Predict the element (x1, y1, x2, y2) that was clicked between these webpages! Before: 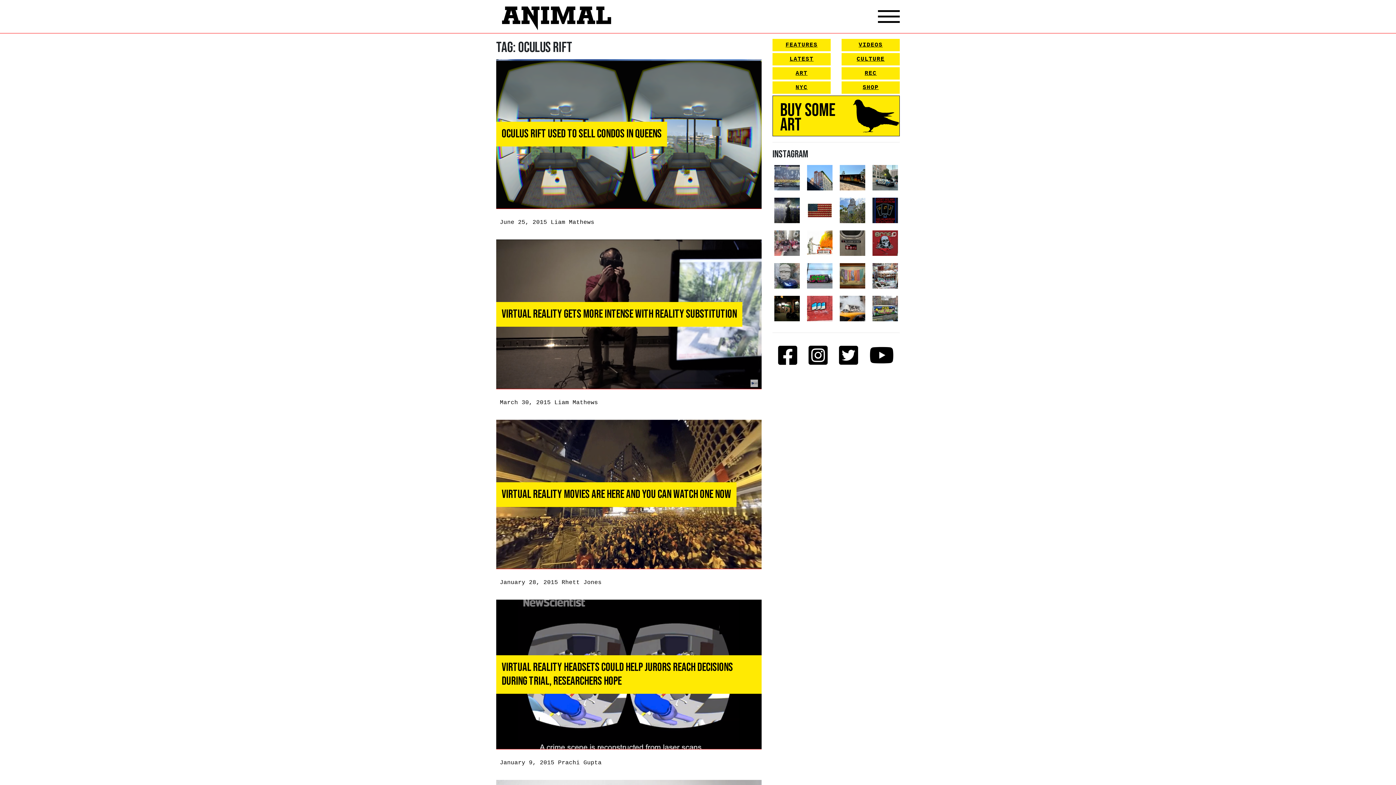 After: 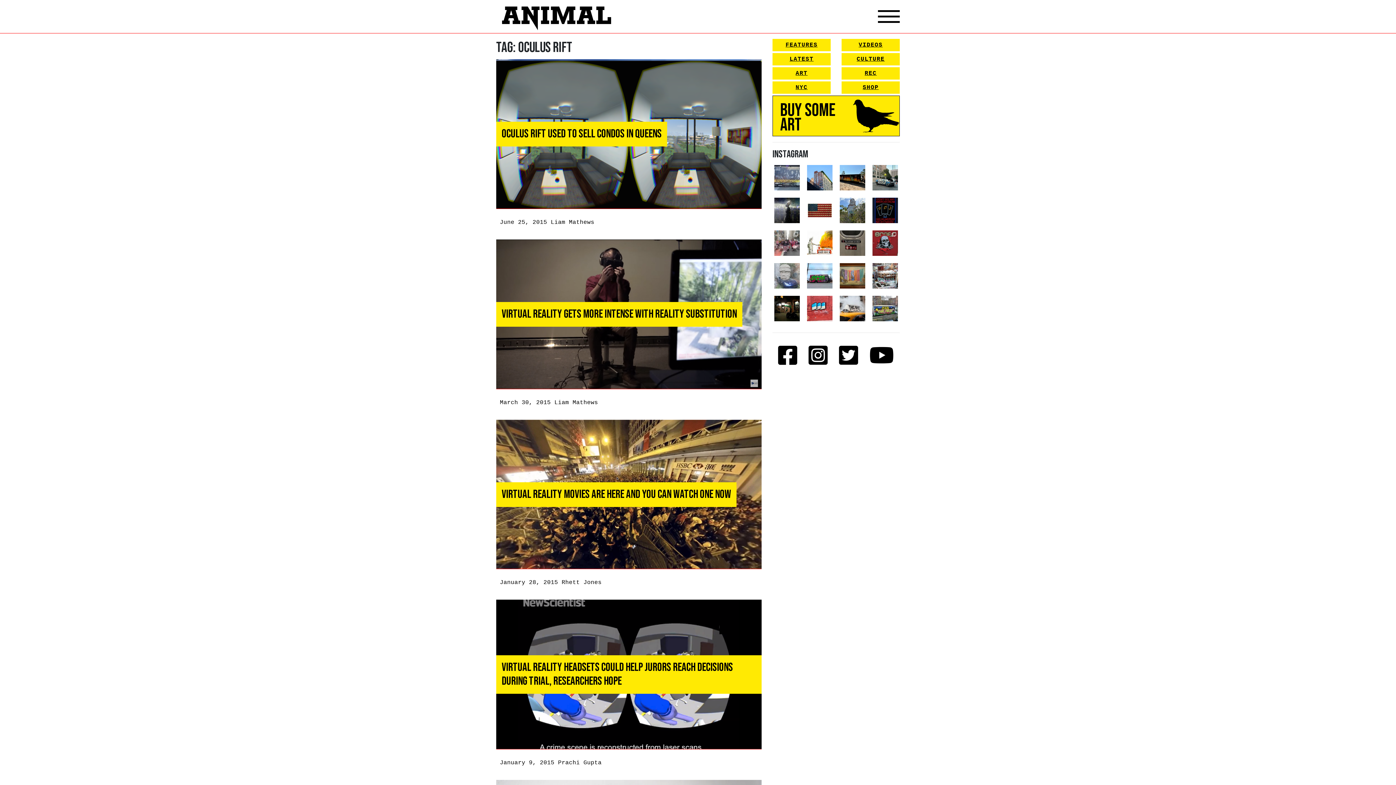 Action: bbox: (774, 263, 800, 288) label: DOGE chairman Elon Musk is having a hell of a Mond